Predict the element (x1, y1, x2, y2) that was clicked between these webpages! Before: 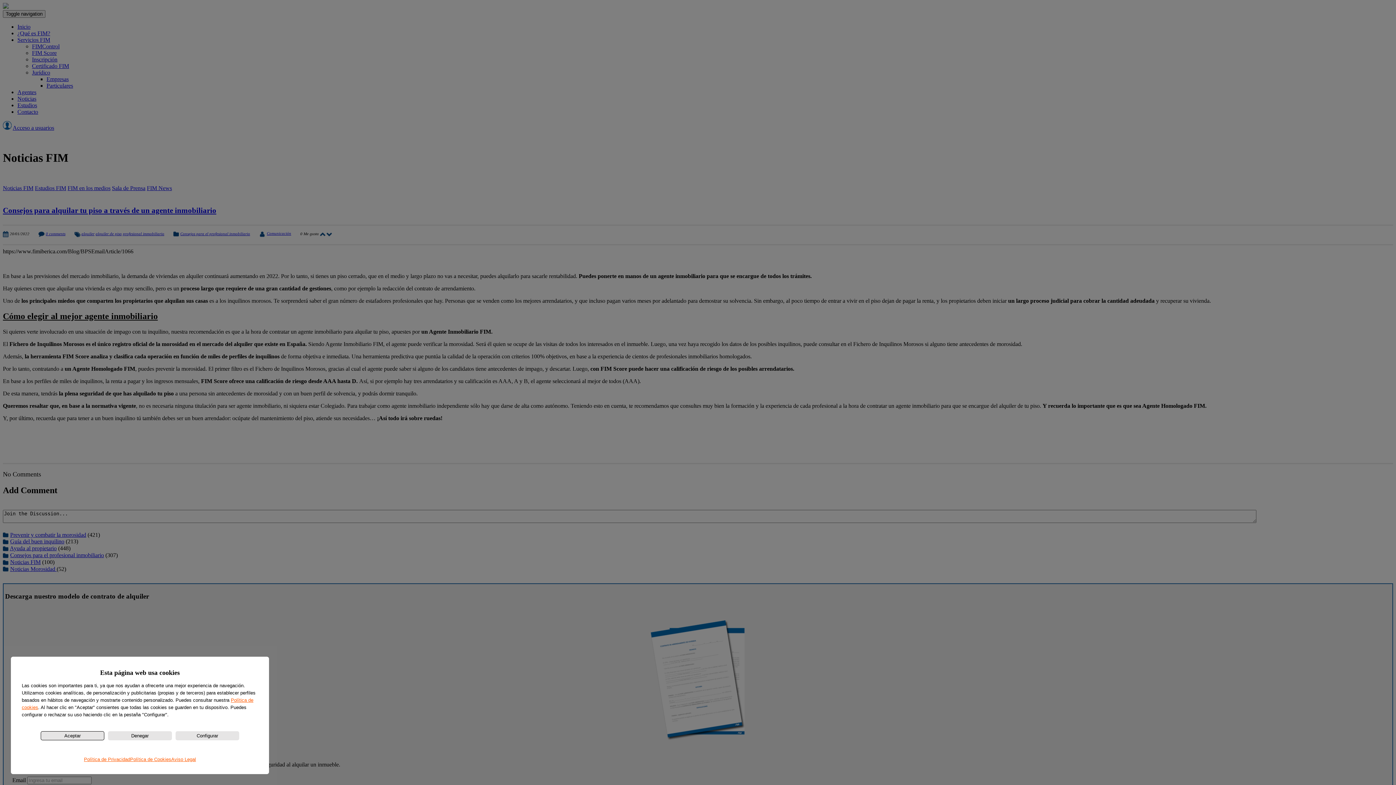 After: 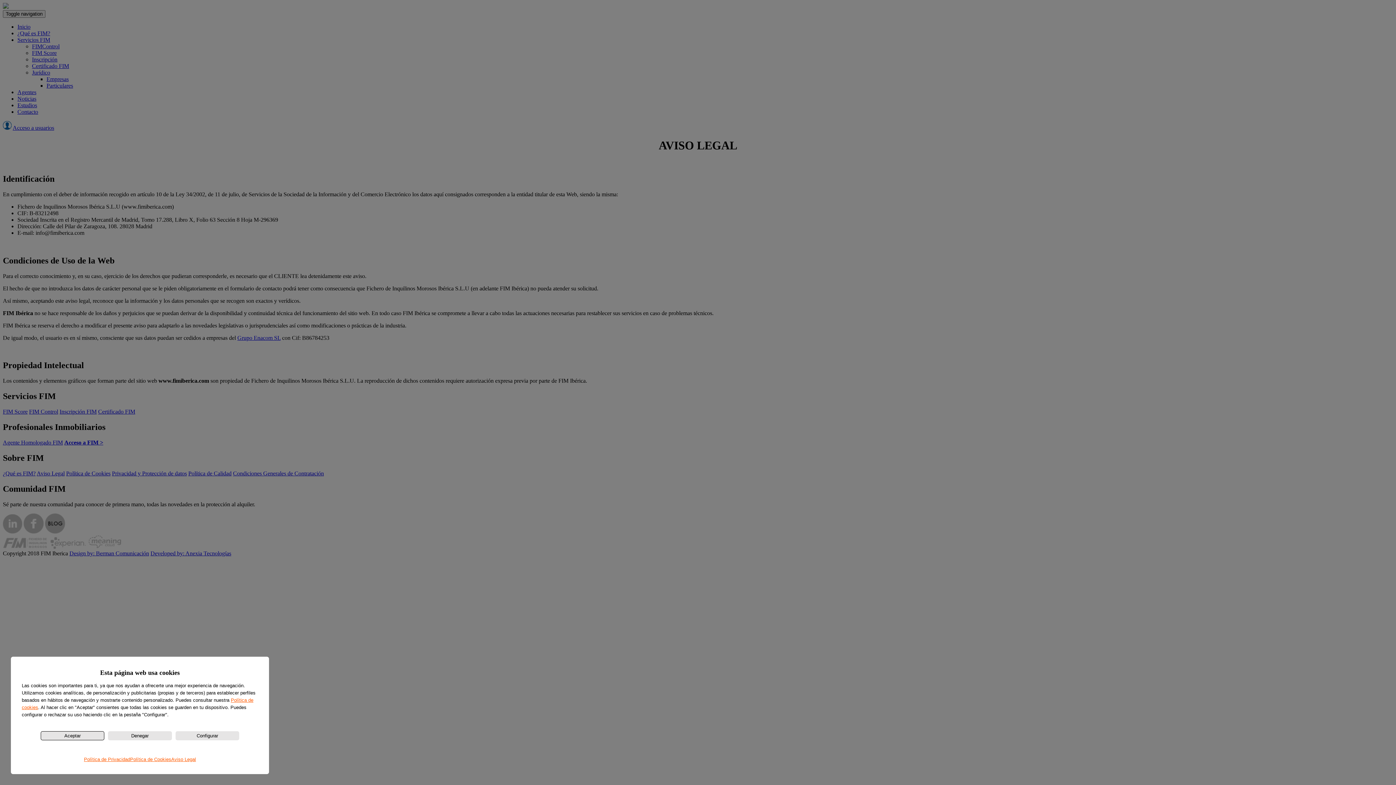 Action: bbox: (171, 757, 196, 763) label: Aviso Legal